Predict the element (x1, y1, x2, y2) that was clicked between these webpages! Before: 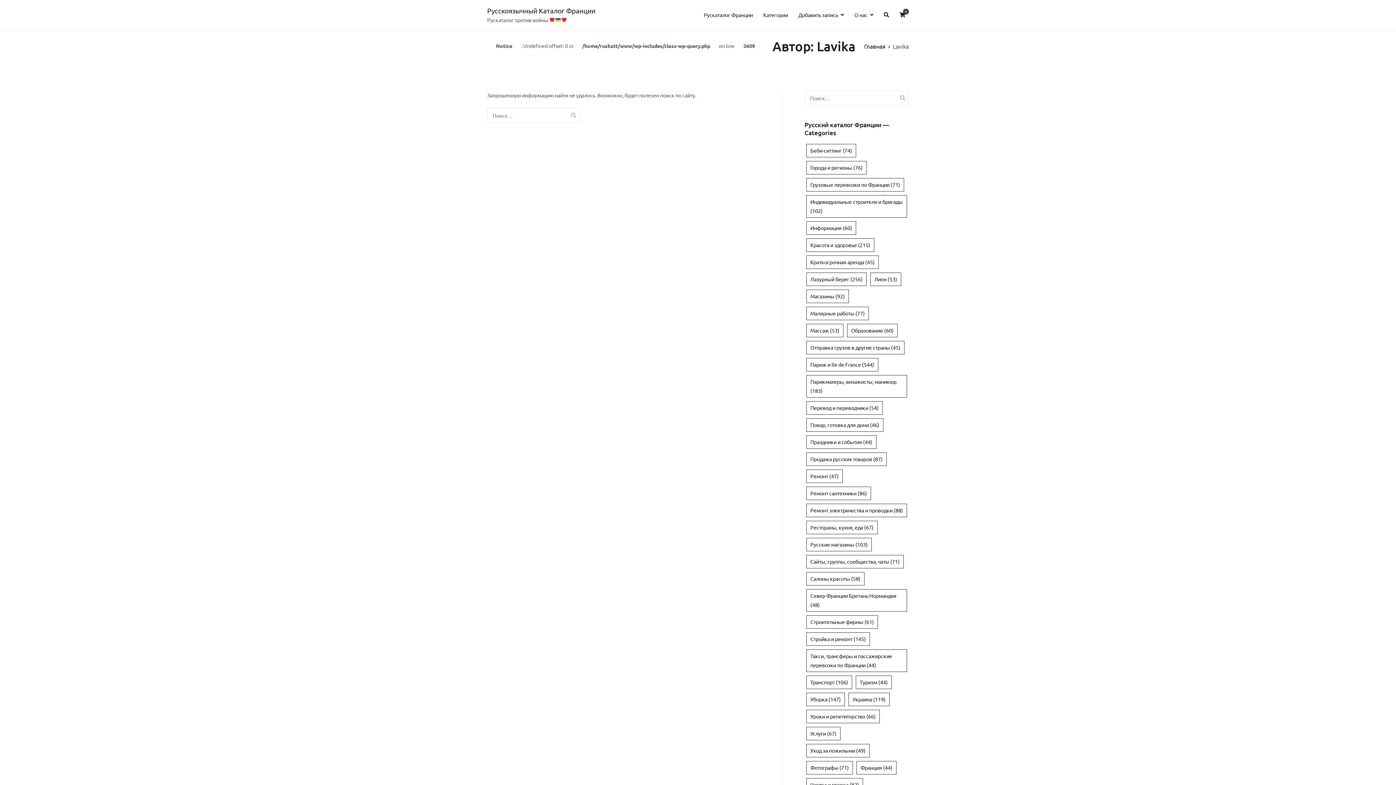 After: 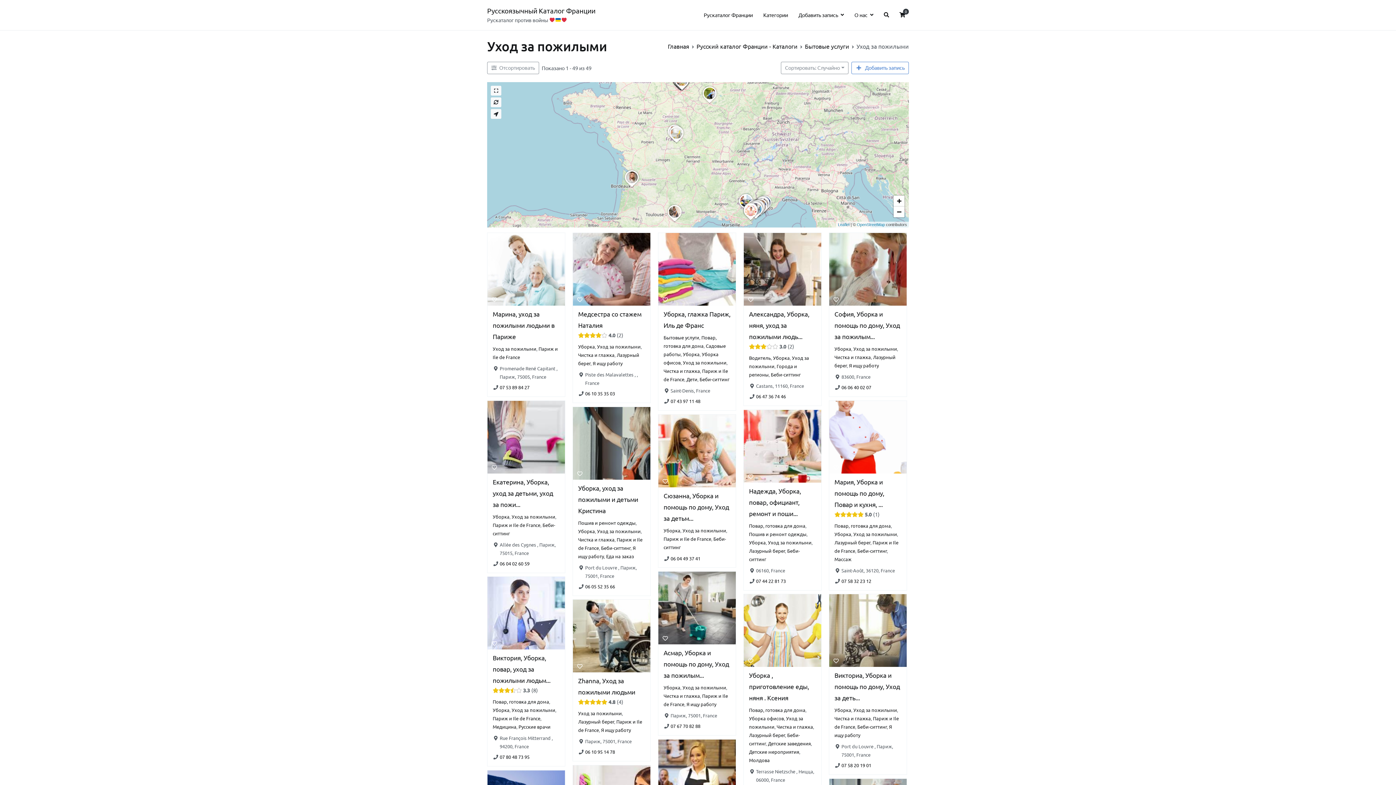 Action: label: Уход за пожилыми (49 элементов) bbox: (806, 744, 869, 757)